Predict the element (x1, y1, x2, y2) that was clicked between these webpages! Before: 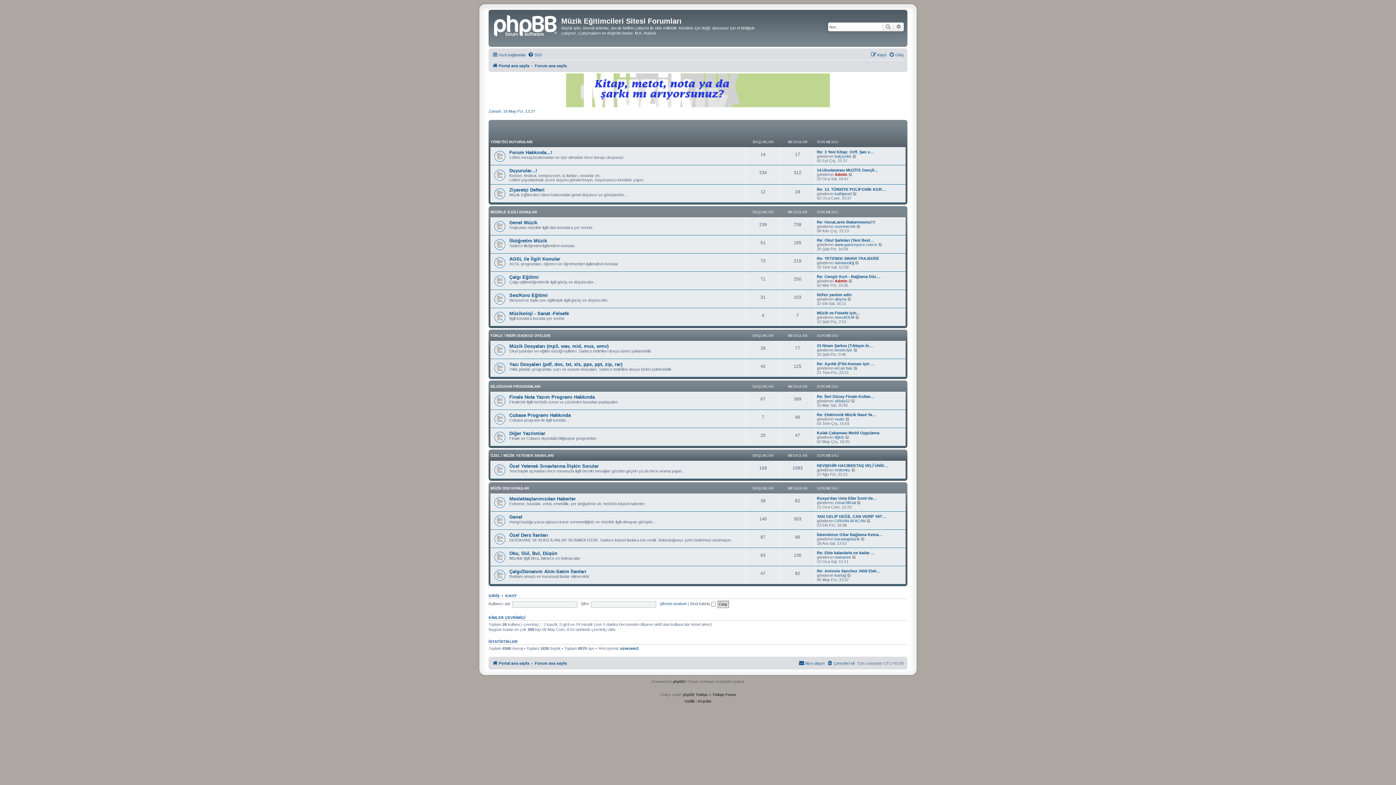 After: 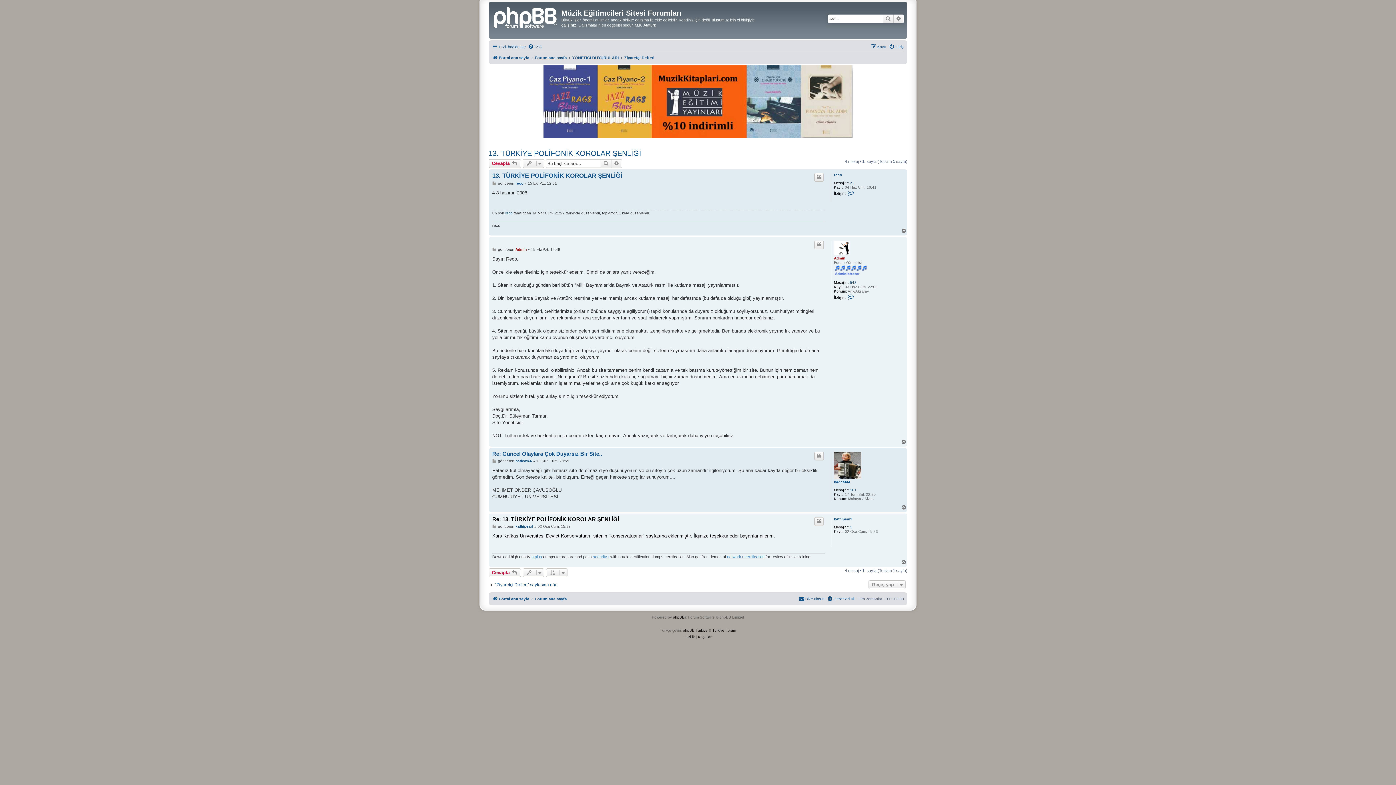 Action: bbox: (853, 191, 857, 195) label: Son mesajı görüntüle